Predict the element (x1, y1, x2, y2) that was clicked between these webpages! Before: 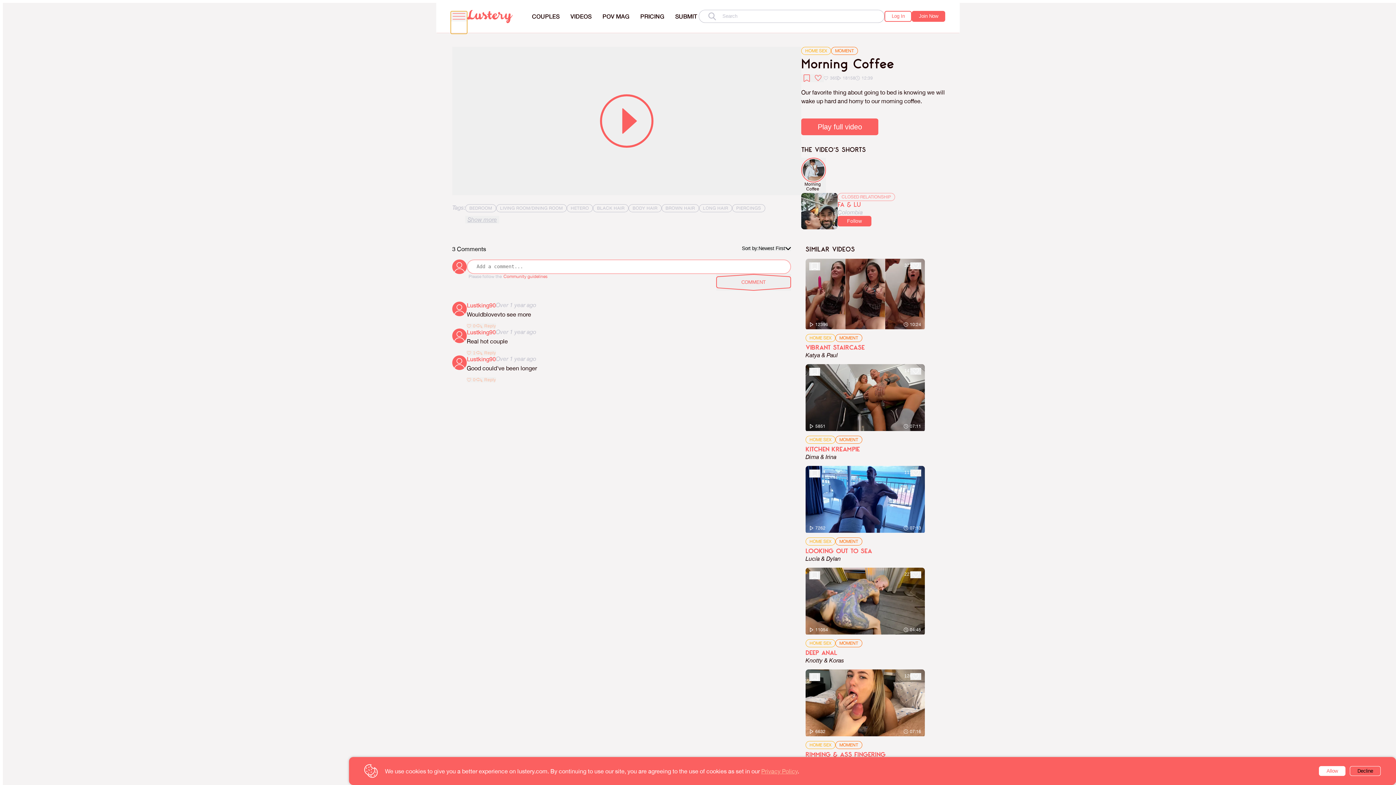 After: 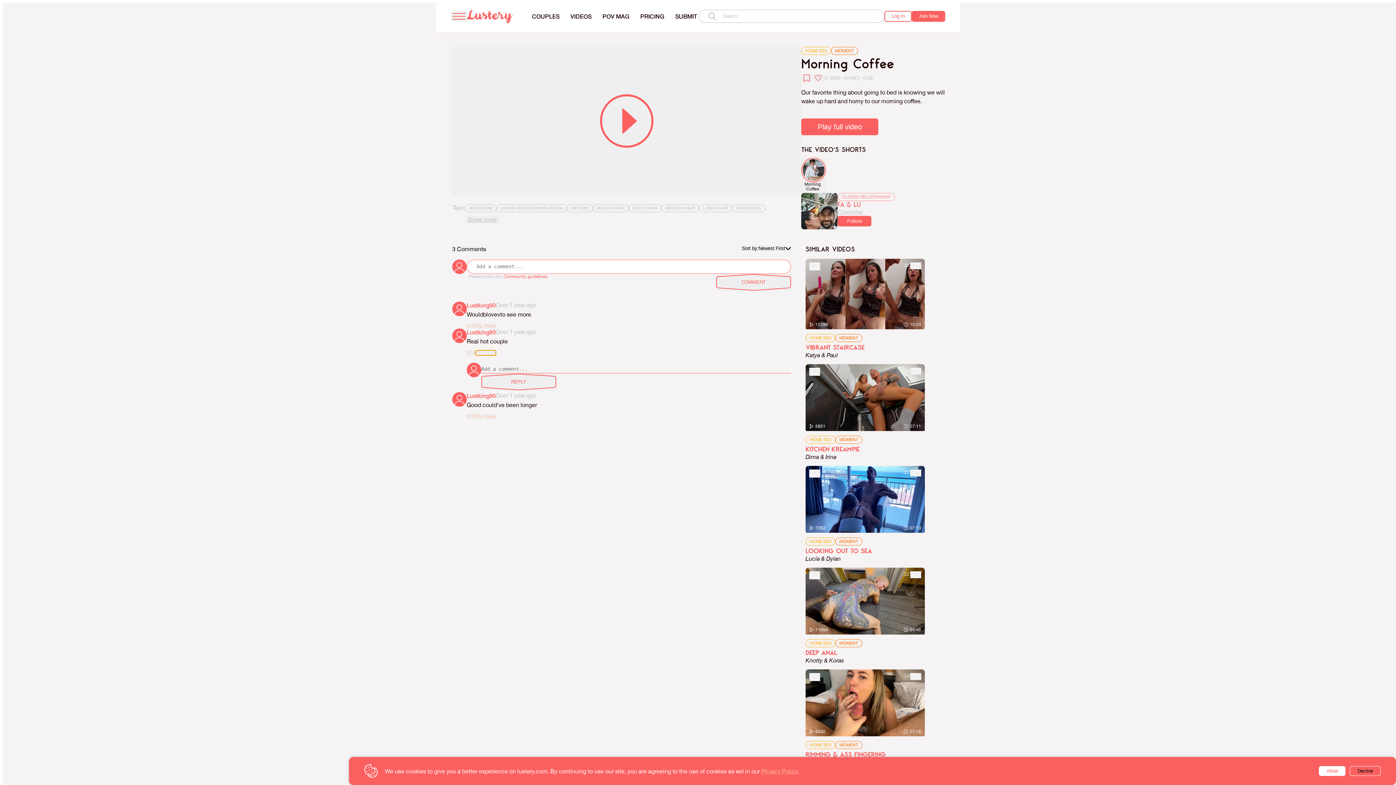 Action: bbox: (475, 350, 496, 355) label: Reply this comment